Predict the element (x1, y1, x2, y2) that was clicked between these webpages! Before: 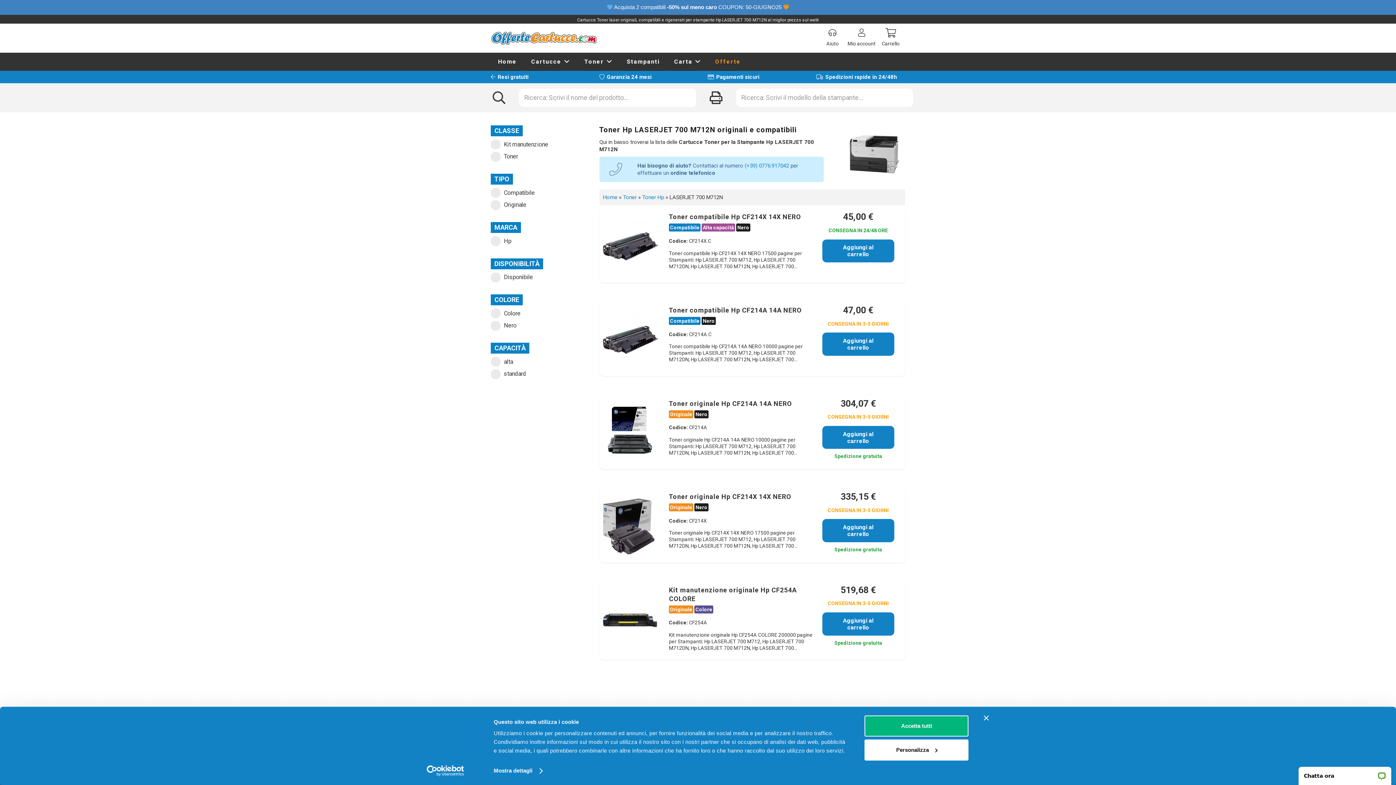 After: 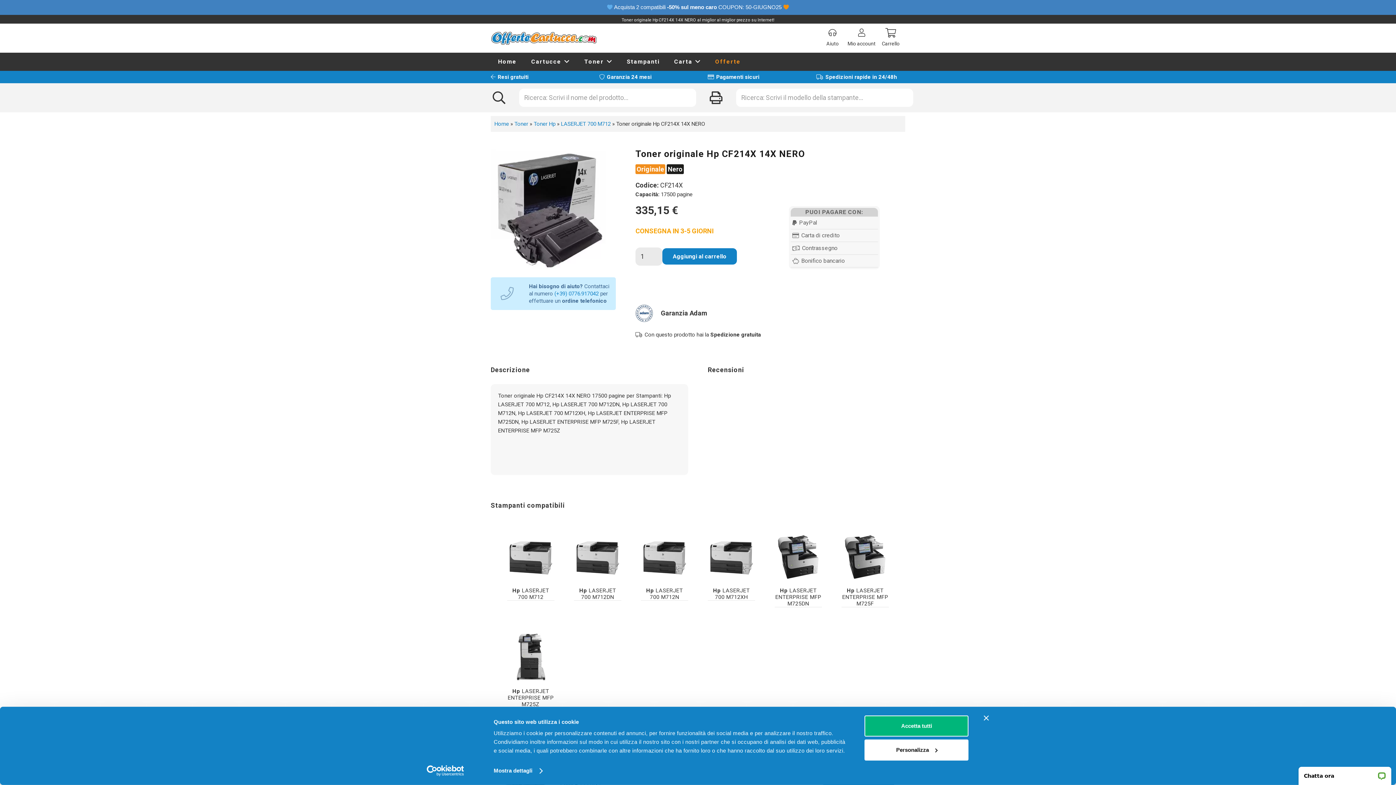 Action: label: Toner originale Hp CF214X 14X NERO bbox: (669, 493, 791, 500)